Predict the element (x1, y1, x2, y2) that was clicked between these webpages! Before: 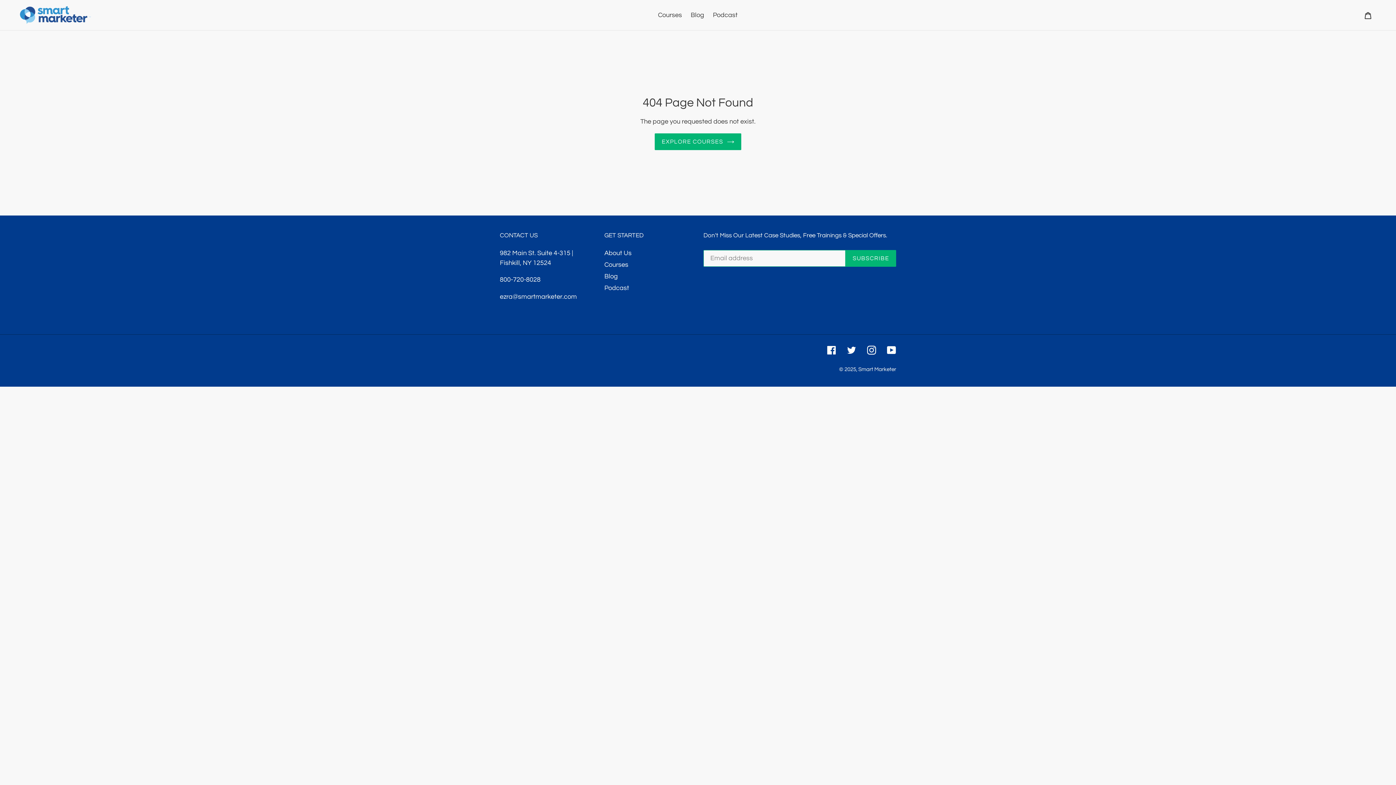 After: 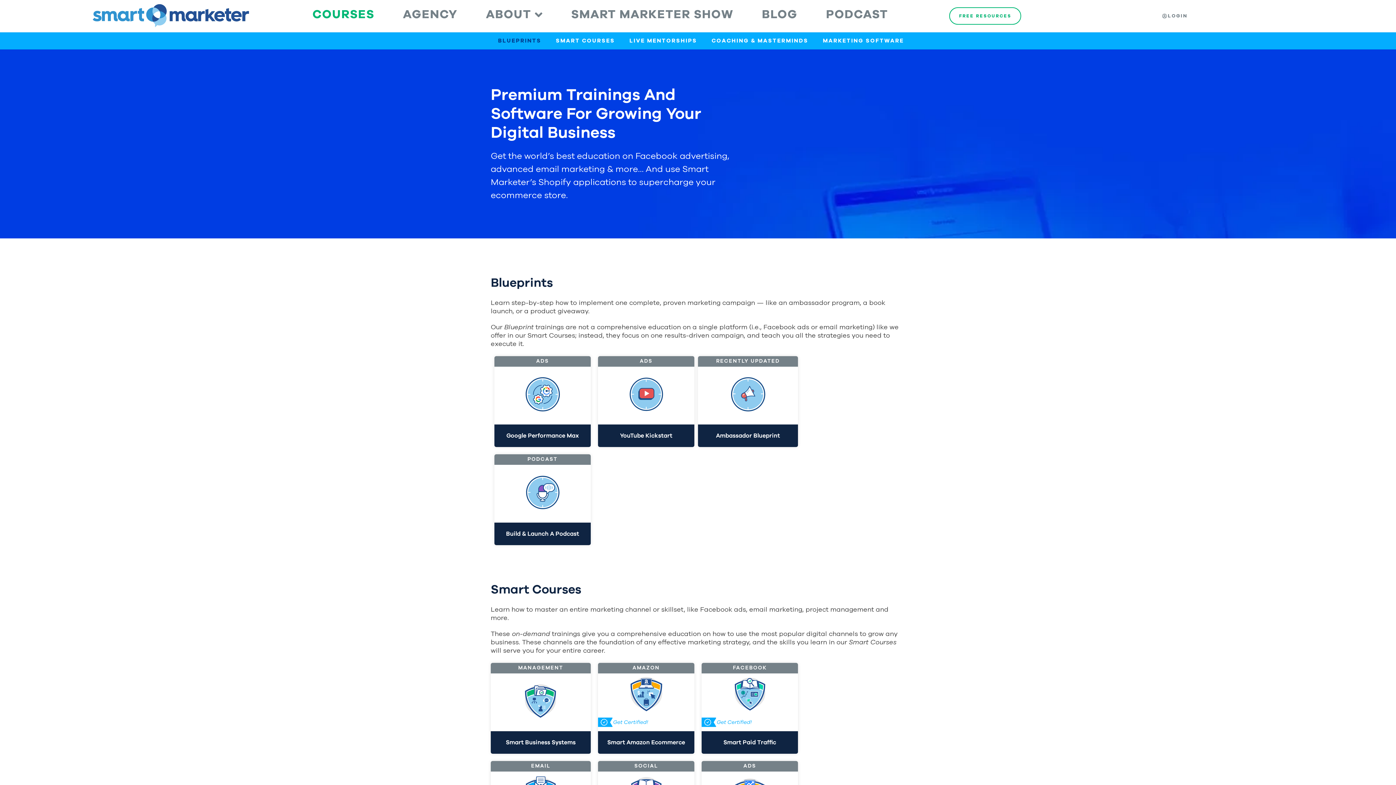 Action: bbox: (654, 9, 685, 21) label: Courses